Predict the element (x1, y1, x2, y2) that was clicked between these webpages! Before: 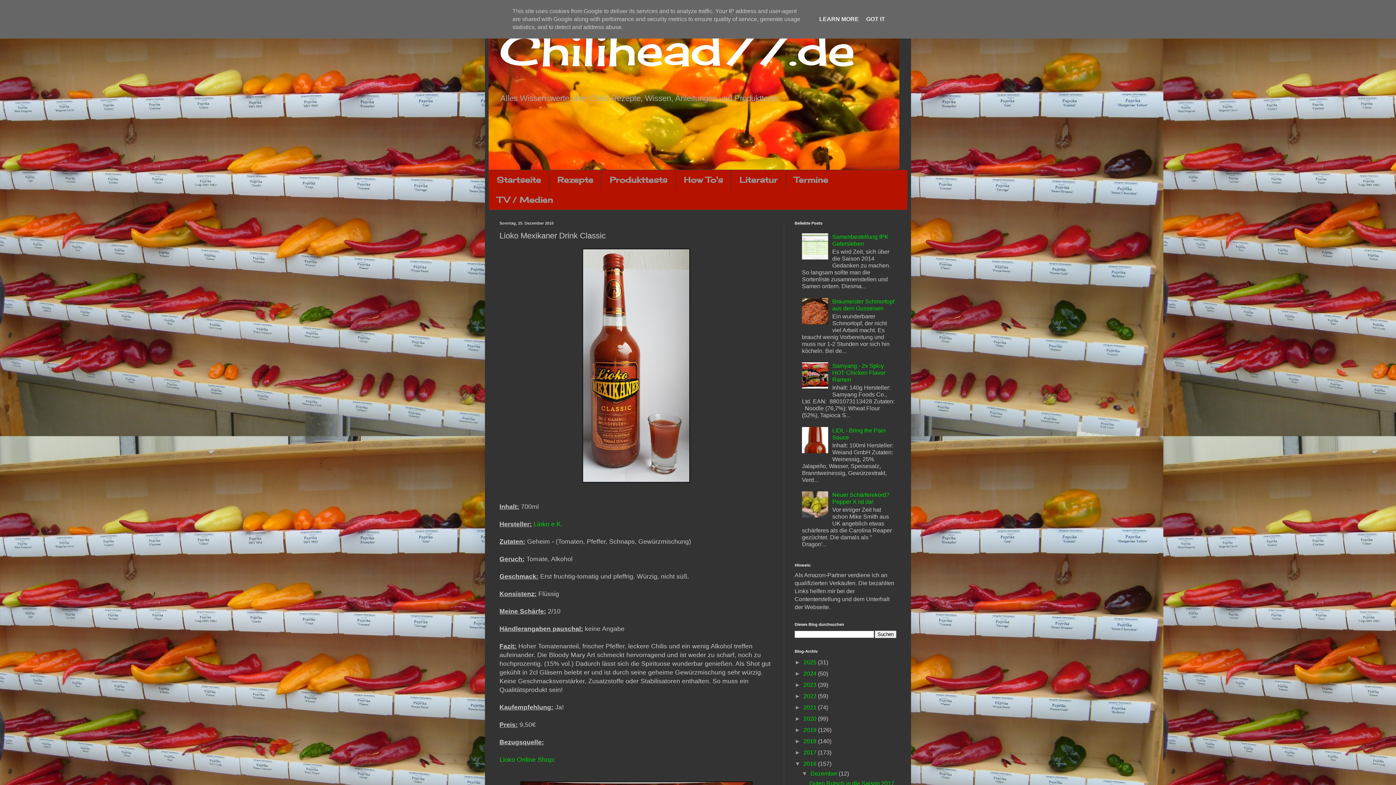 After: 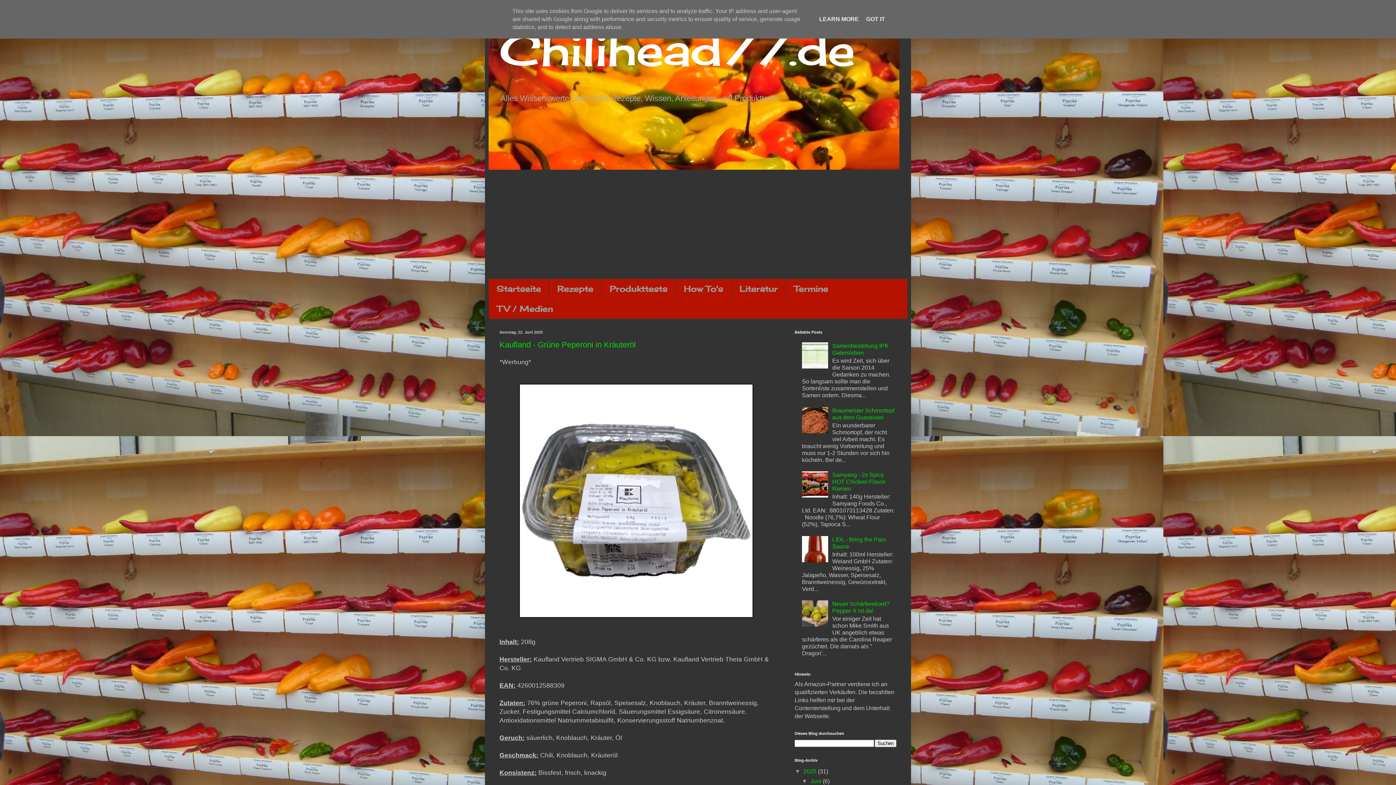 Action: label: Startseite bbox: (488, 170, 549, 189)